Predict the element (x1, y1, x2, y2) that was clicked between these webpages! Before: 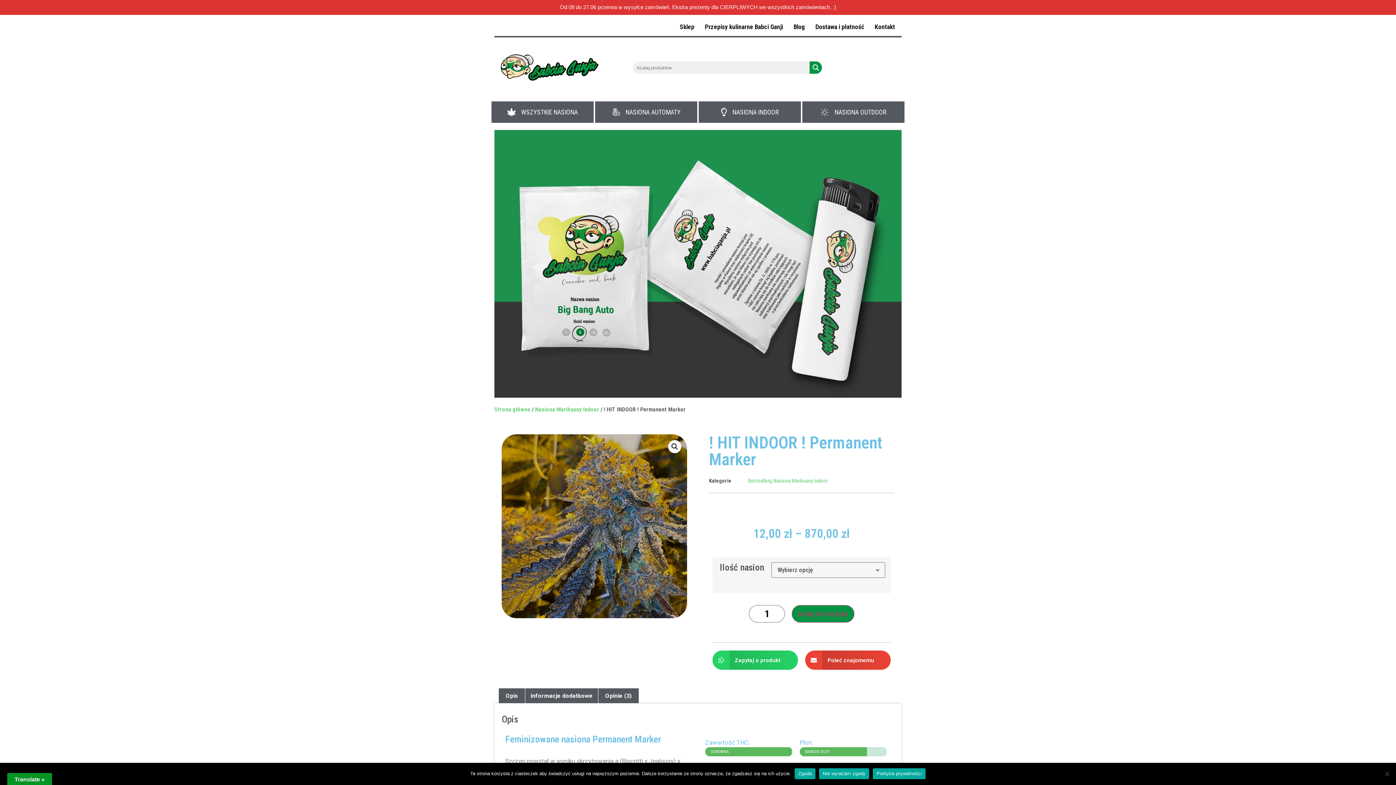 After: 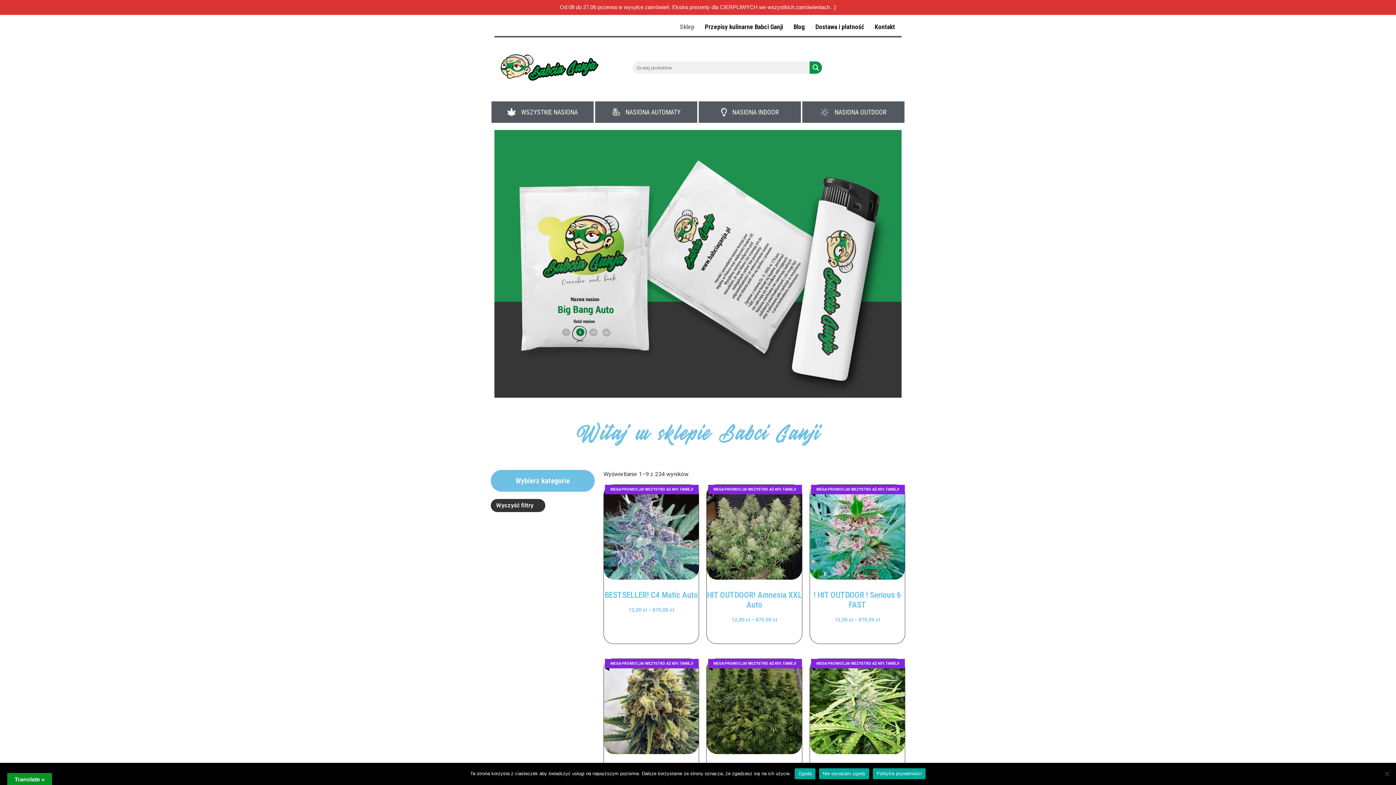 Action: label: Sklep bbox: (675, 12, 701, 41)